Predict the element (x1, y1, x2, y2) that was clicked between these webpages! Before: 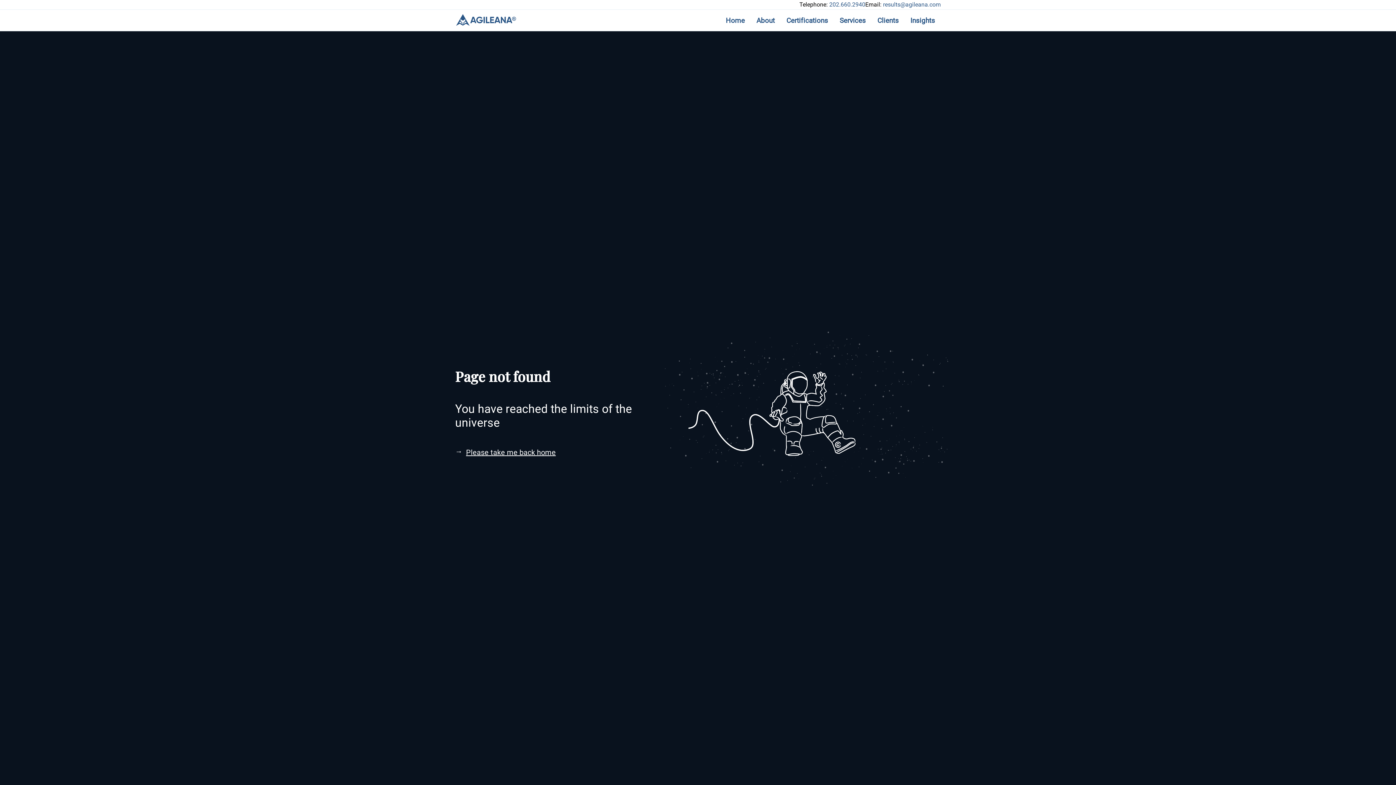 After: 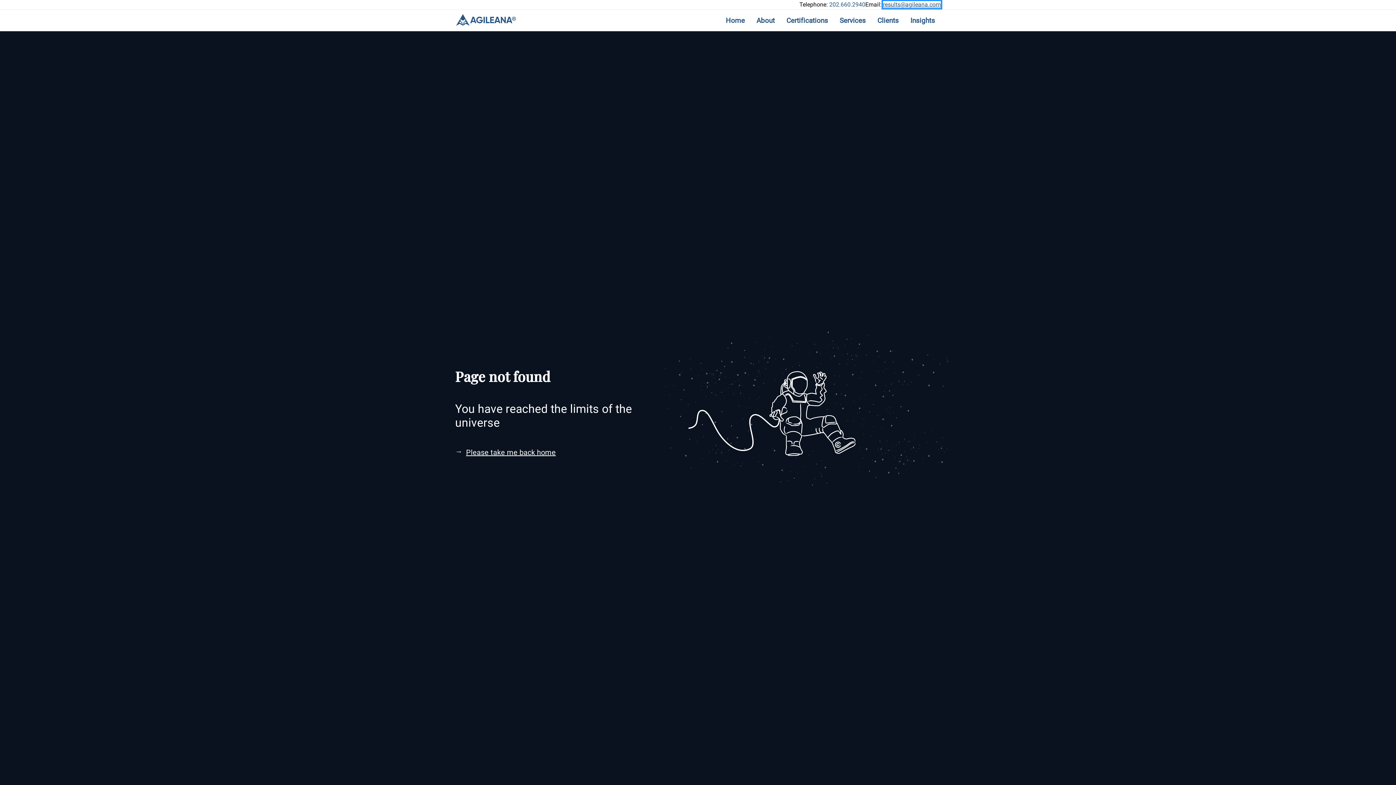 Action: label: results@agileana.com bbox: (883, 1, 941, 8)